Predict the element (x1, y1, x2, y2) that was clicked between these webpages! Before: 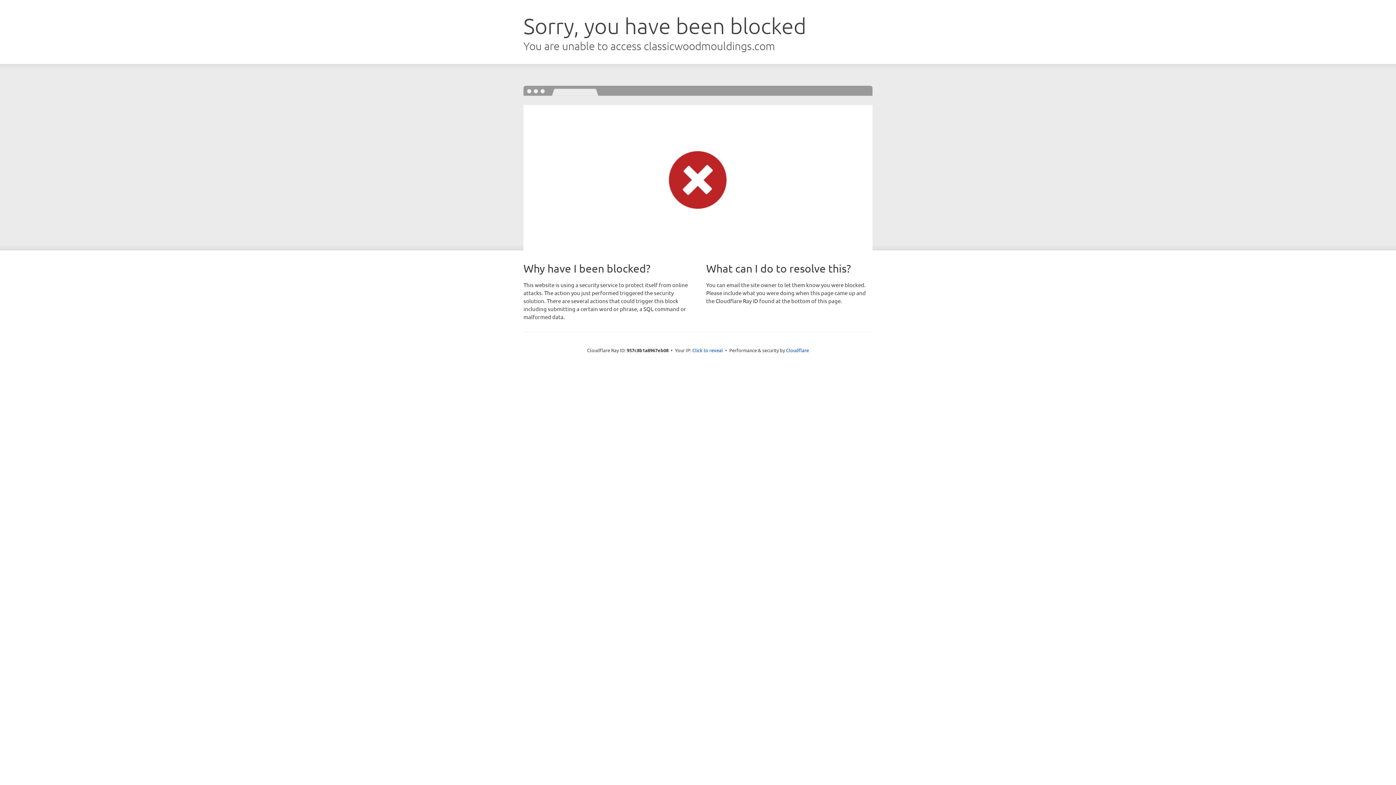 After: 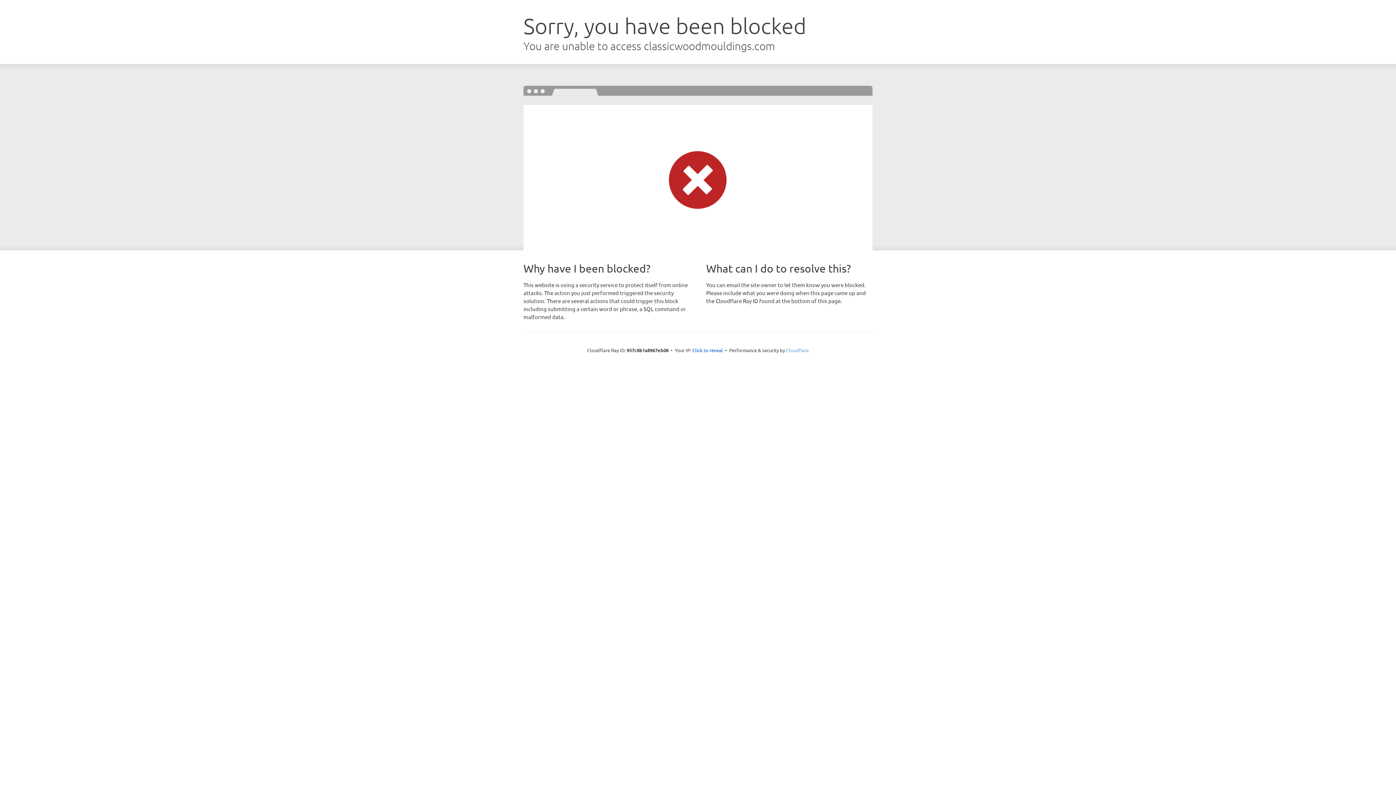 Action: bbox: (786, 347, 809, 353) label: Cloudflare